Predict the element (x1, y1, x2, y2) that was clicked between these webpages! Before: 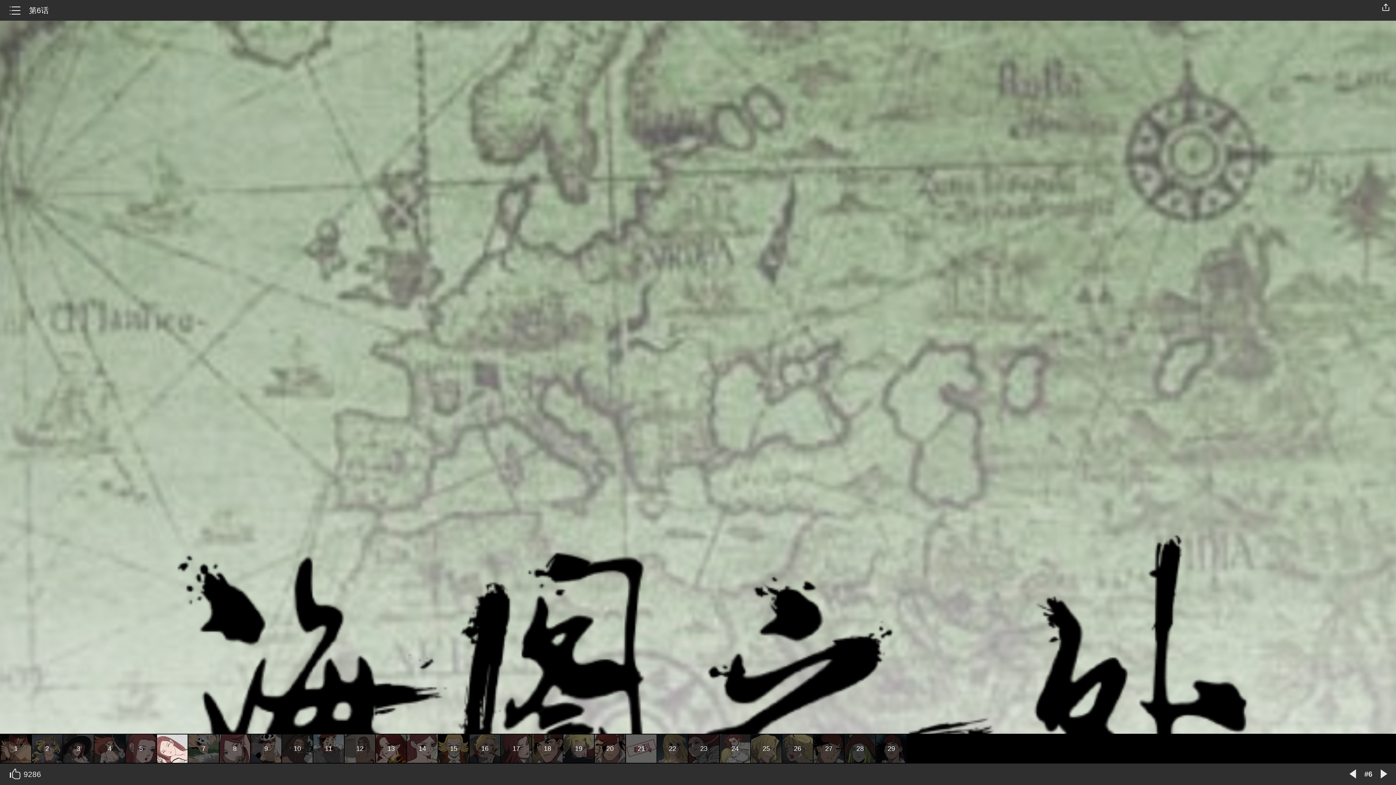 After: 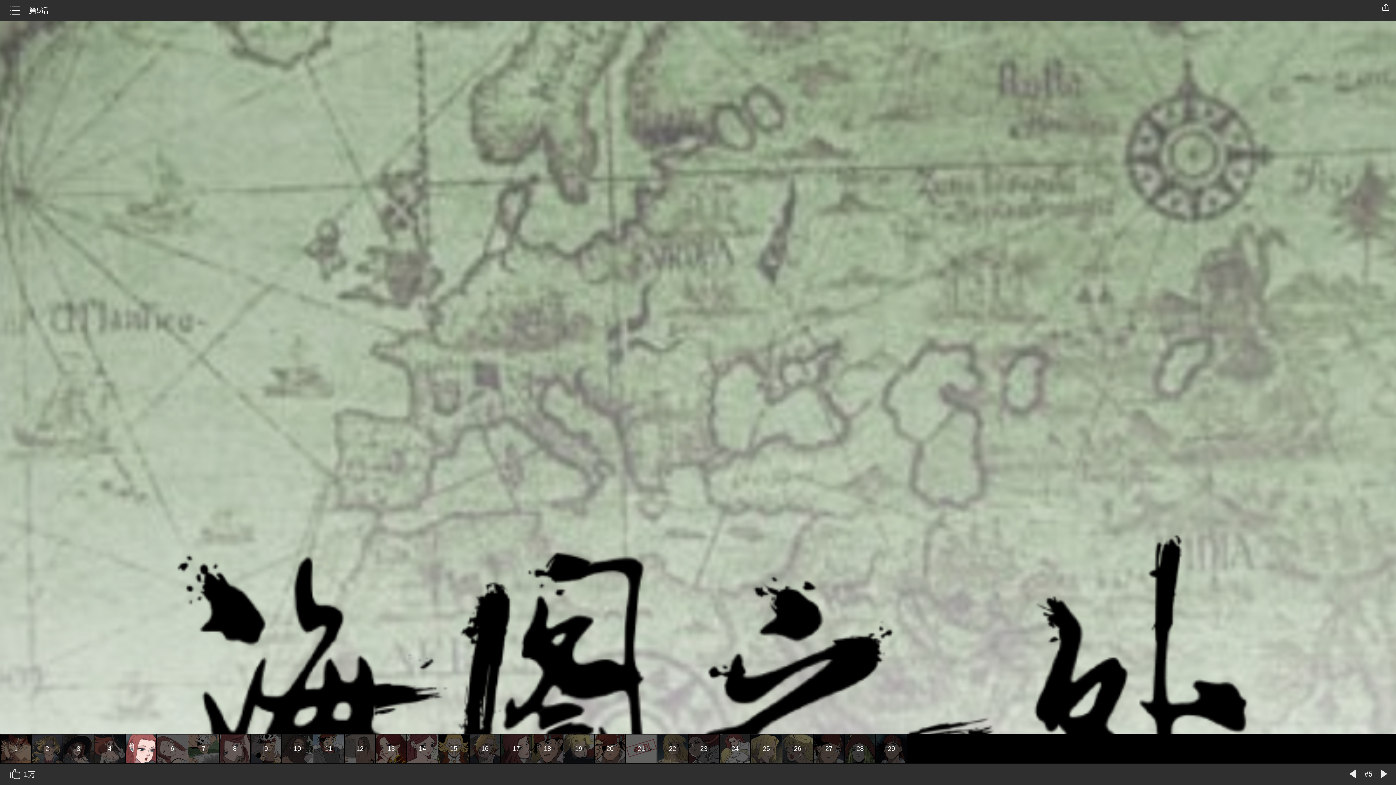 Action: bbox: (125, 734, 156, 763) label: 5